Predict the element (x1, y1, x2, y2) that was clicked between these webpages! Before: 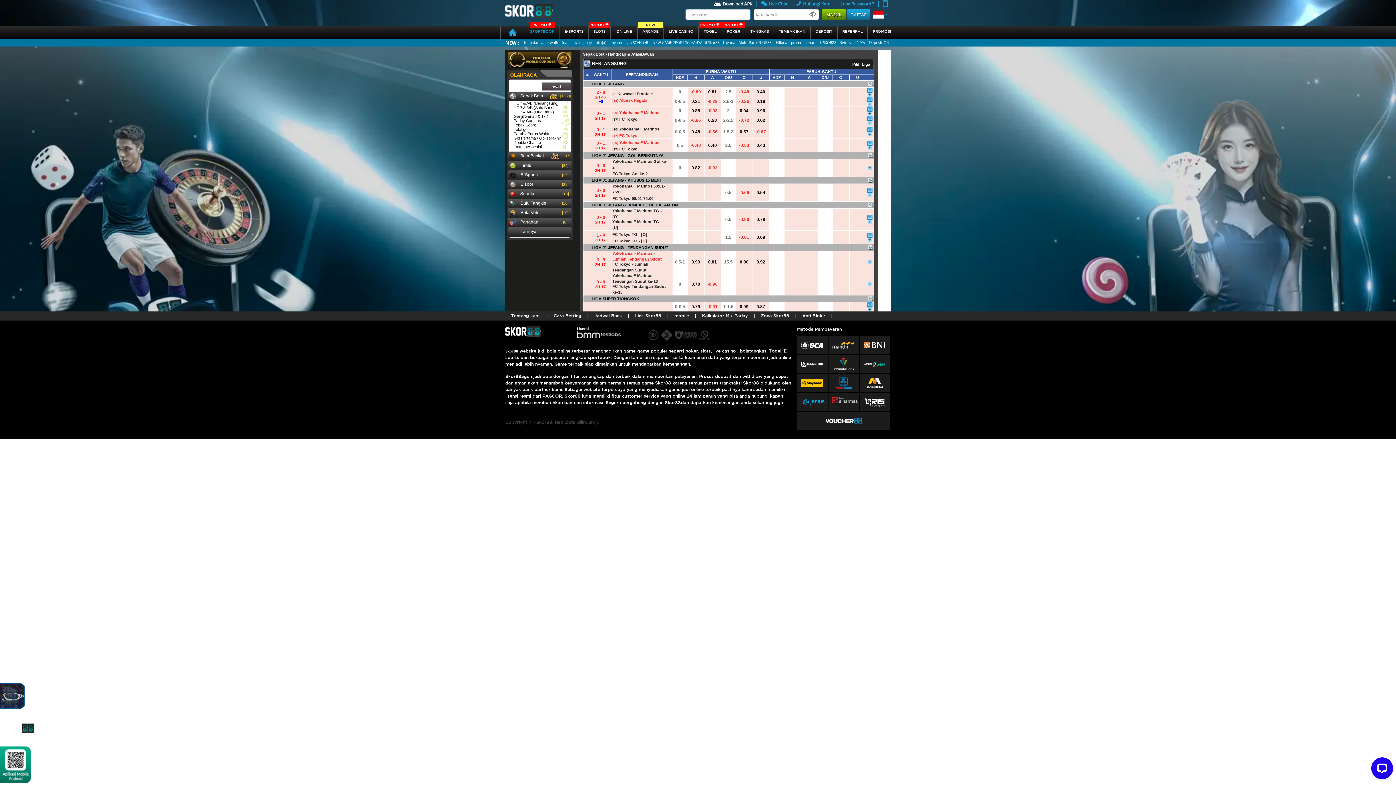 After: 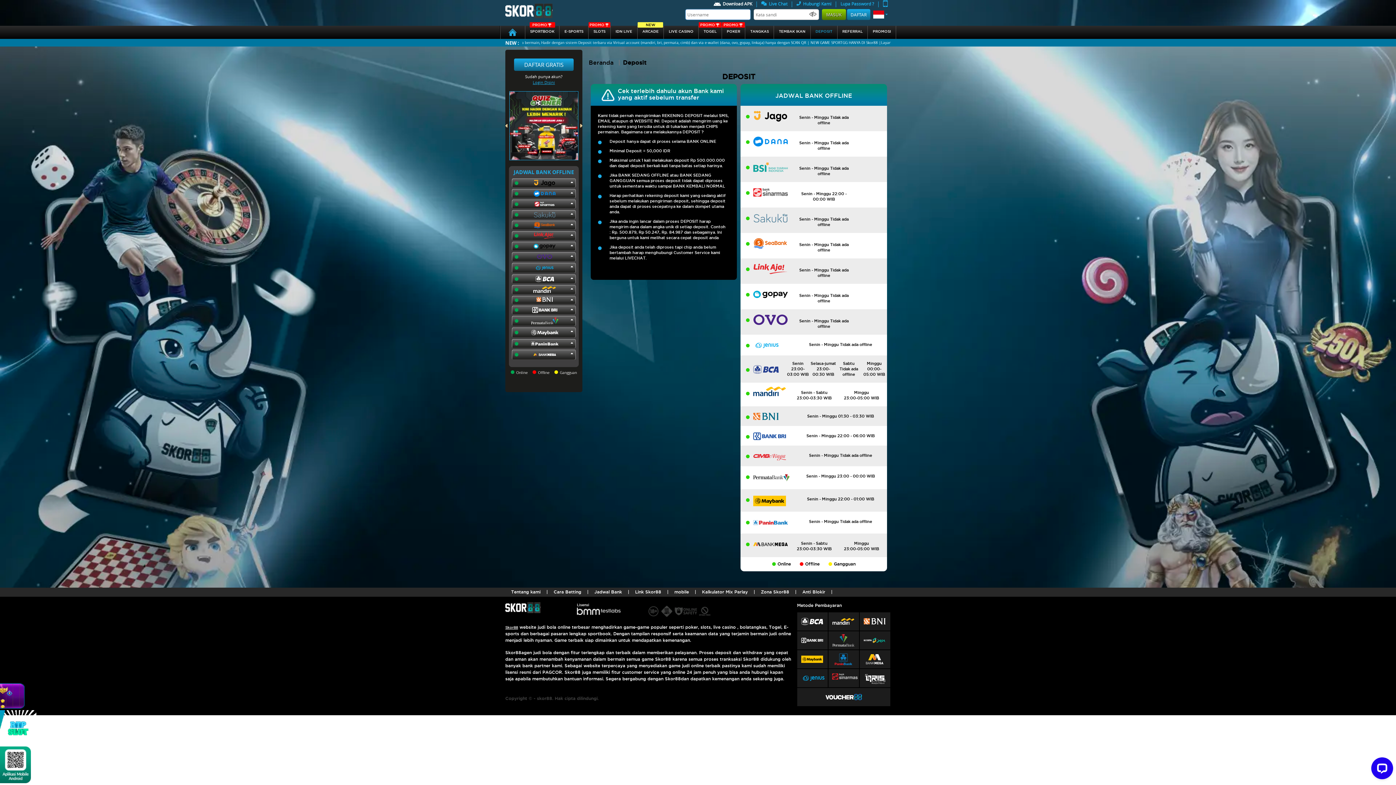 Action: bbox: (810, 25, 837, 38) label: DEPOSIT